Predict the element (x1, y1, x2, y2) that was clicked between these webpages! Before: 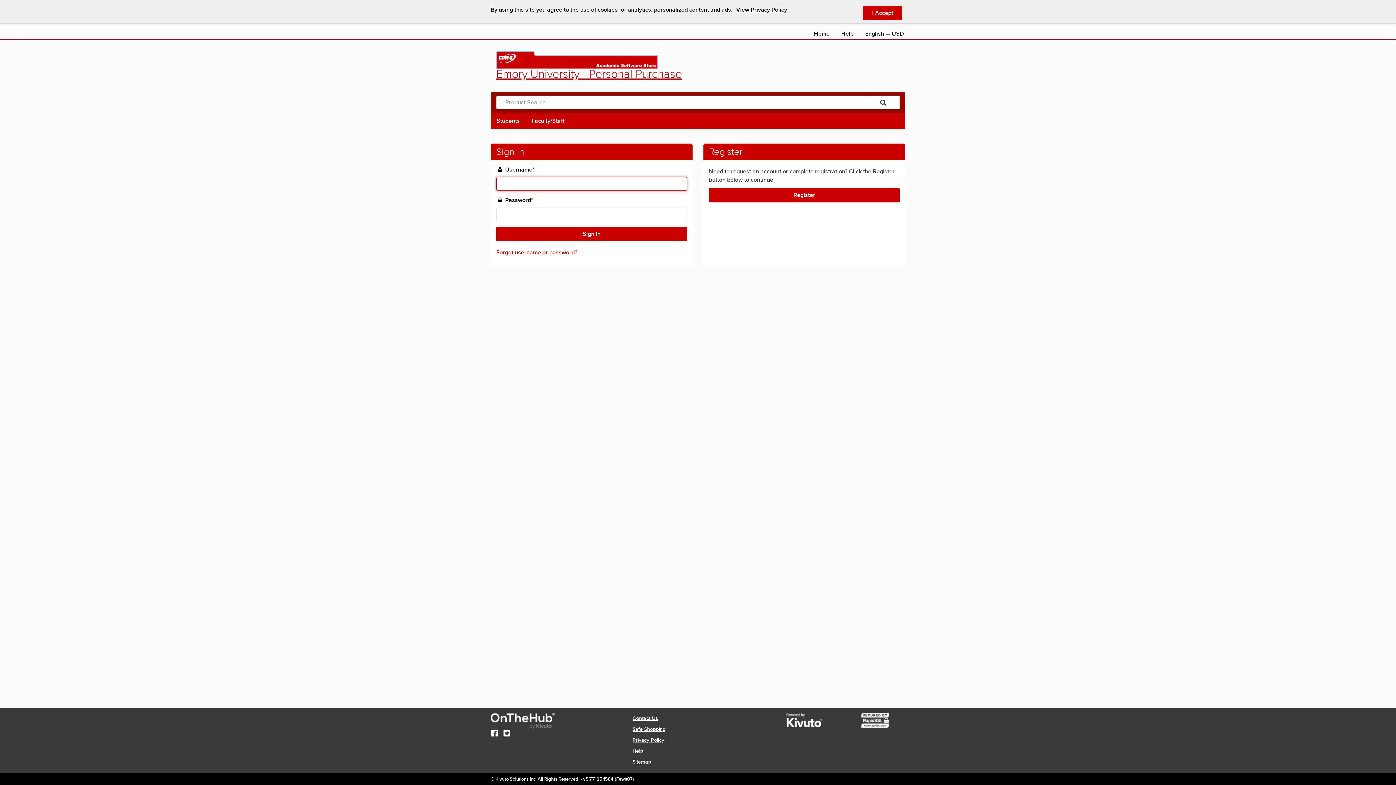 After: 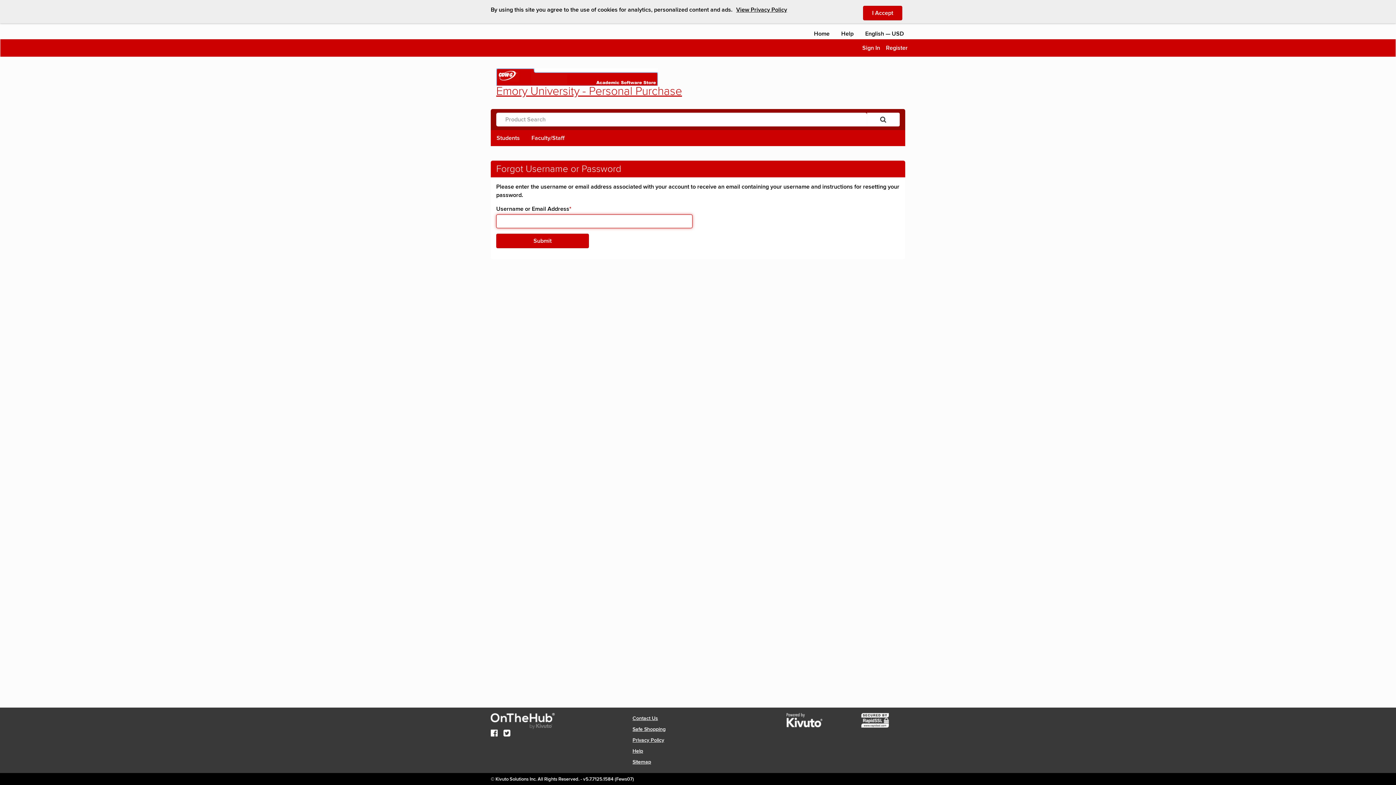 Action: label: Forgot username or password? bbox: (496, 249, 577, 256)